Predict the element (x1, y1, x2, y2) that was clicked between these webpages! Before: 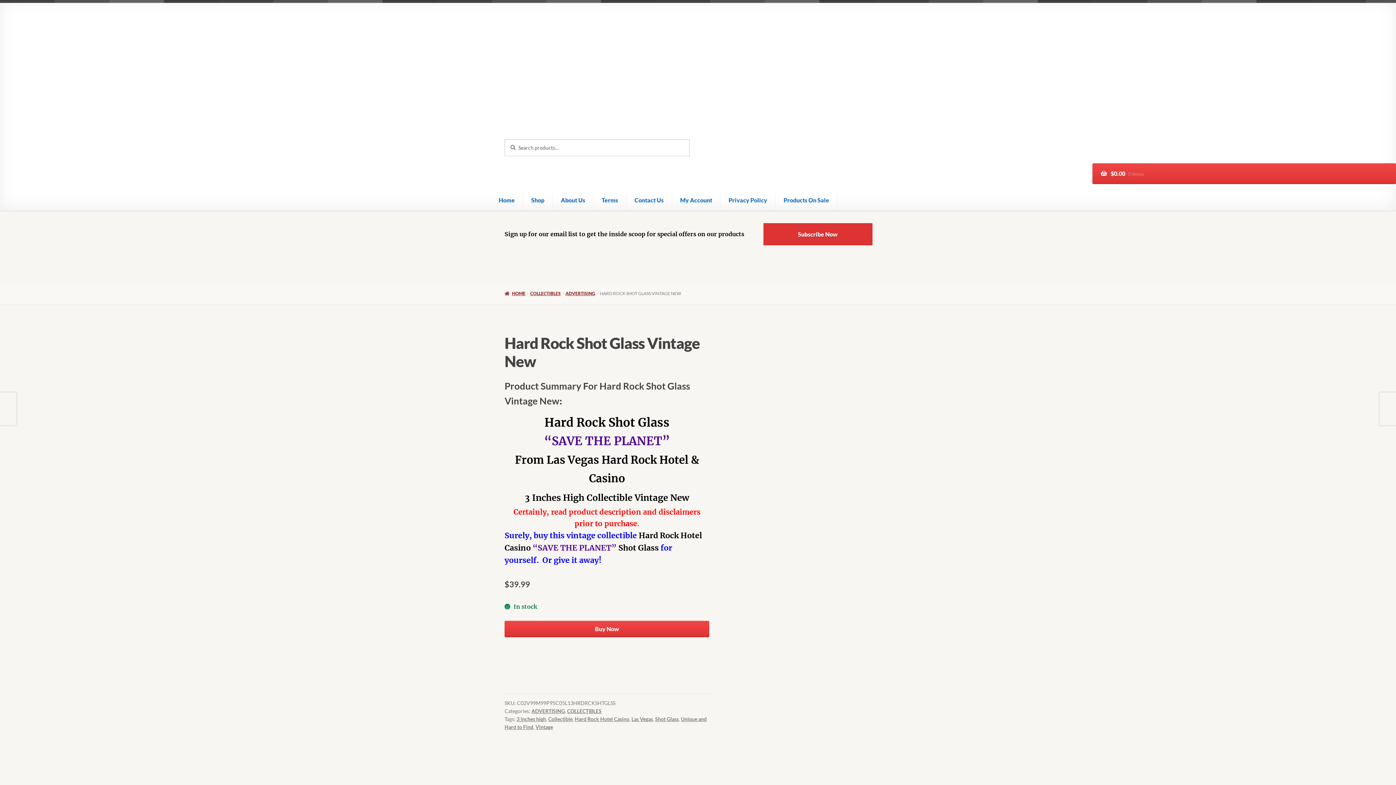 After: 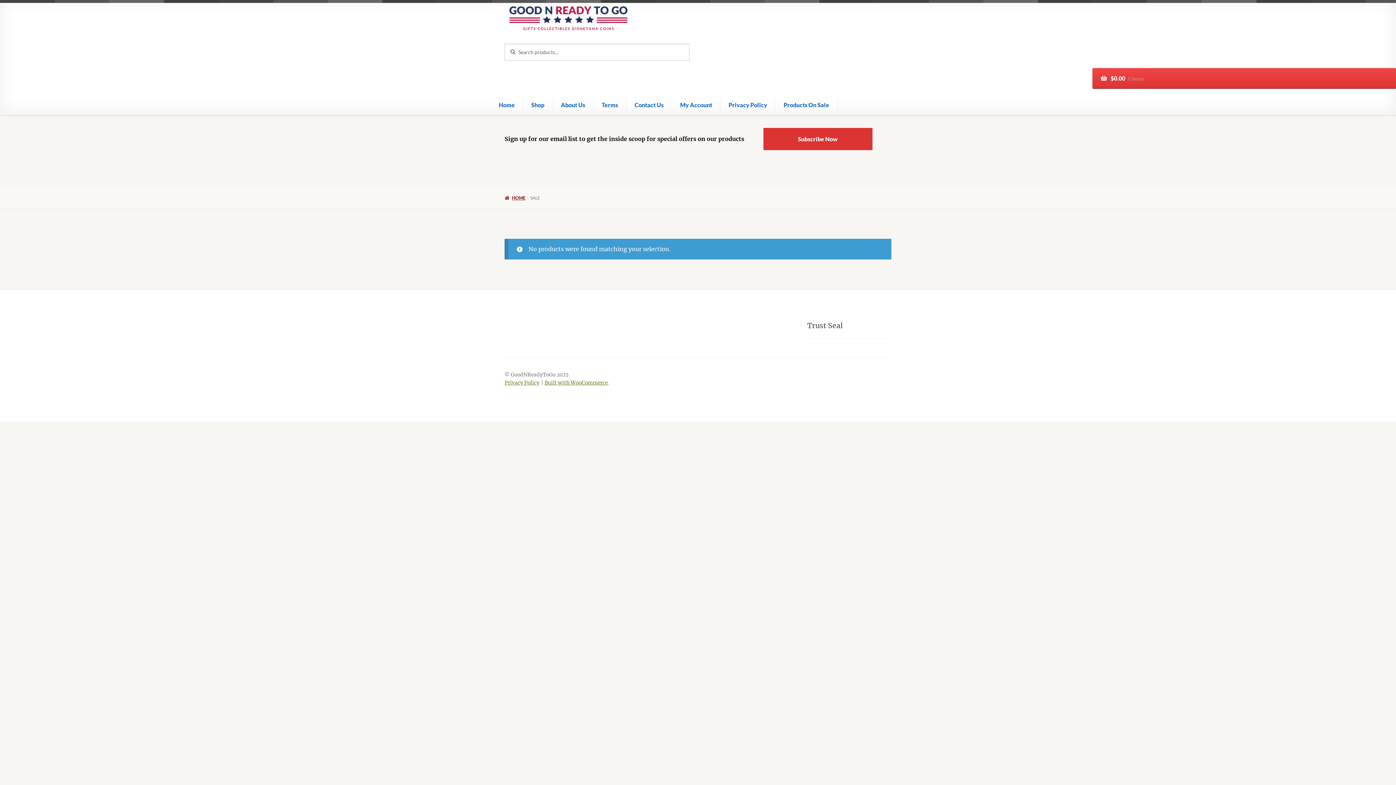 Action: label: Products On Sale bbox: (775, 189, 837, 210)